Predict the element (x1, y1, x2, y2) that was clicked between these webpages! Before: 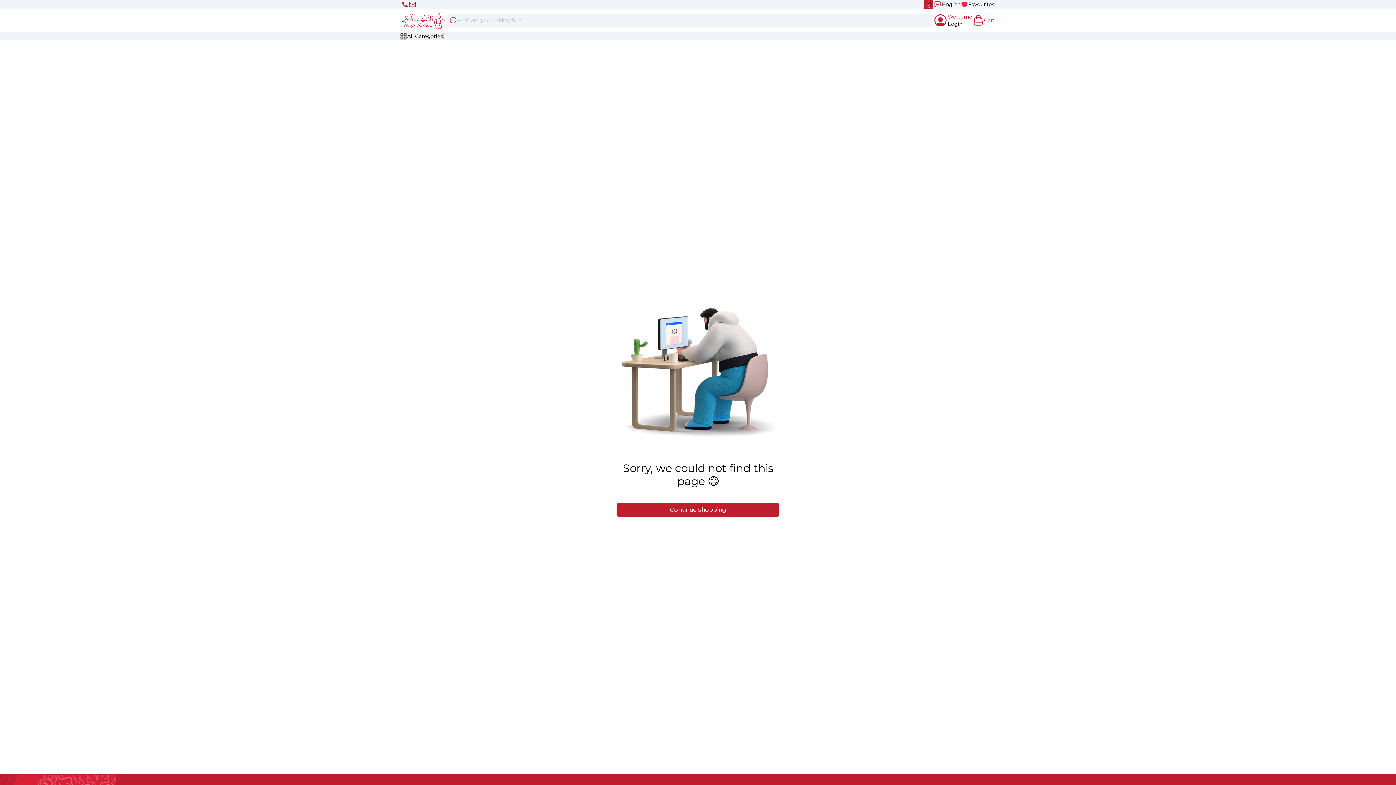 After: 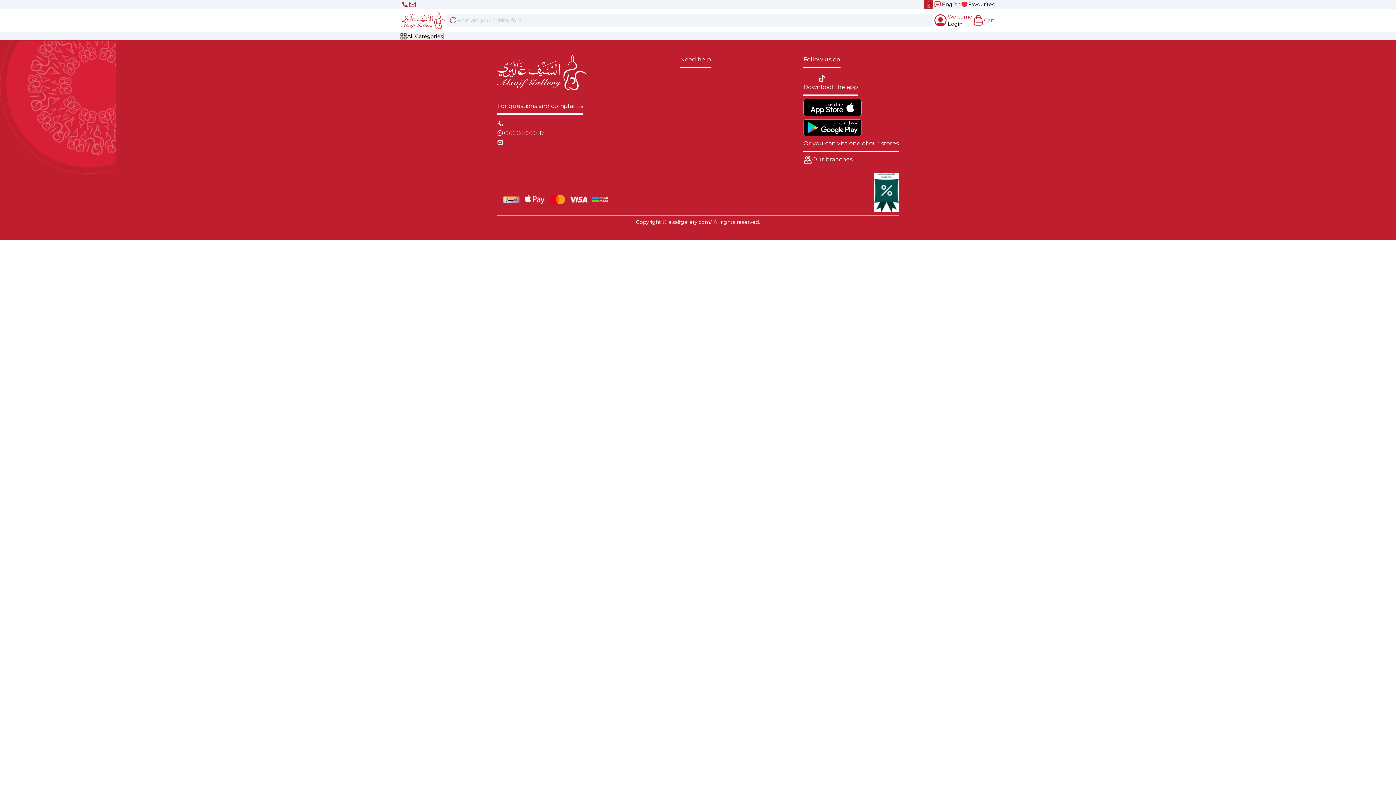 Action: label: Continue shopping bbox: (616, 502, 779, 517)